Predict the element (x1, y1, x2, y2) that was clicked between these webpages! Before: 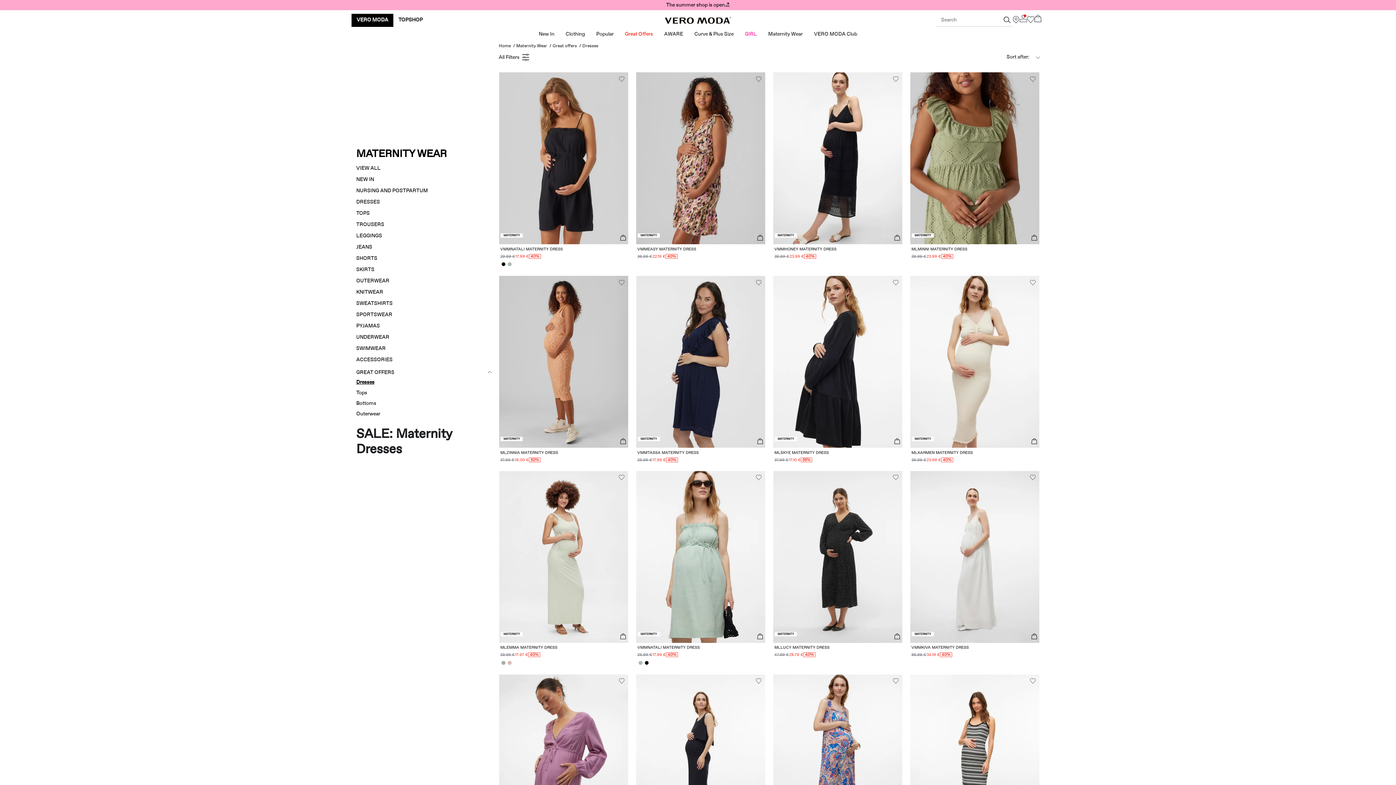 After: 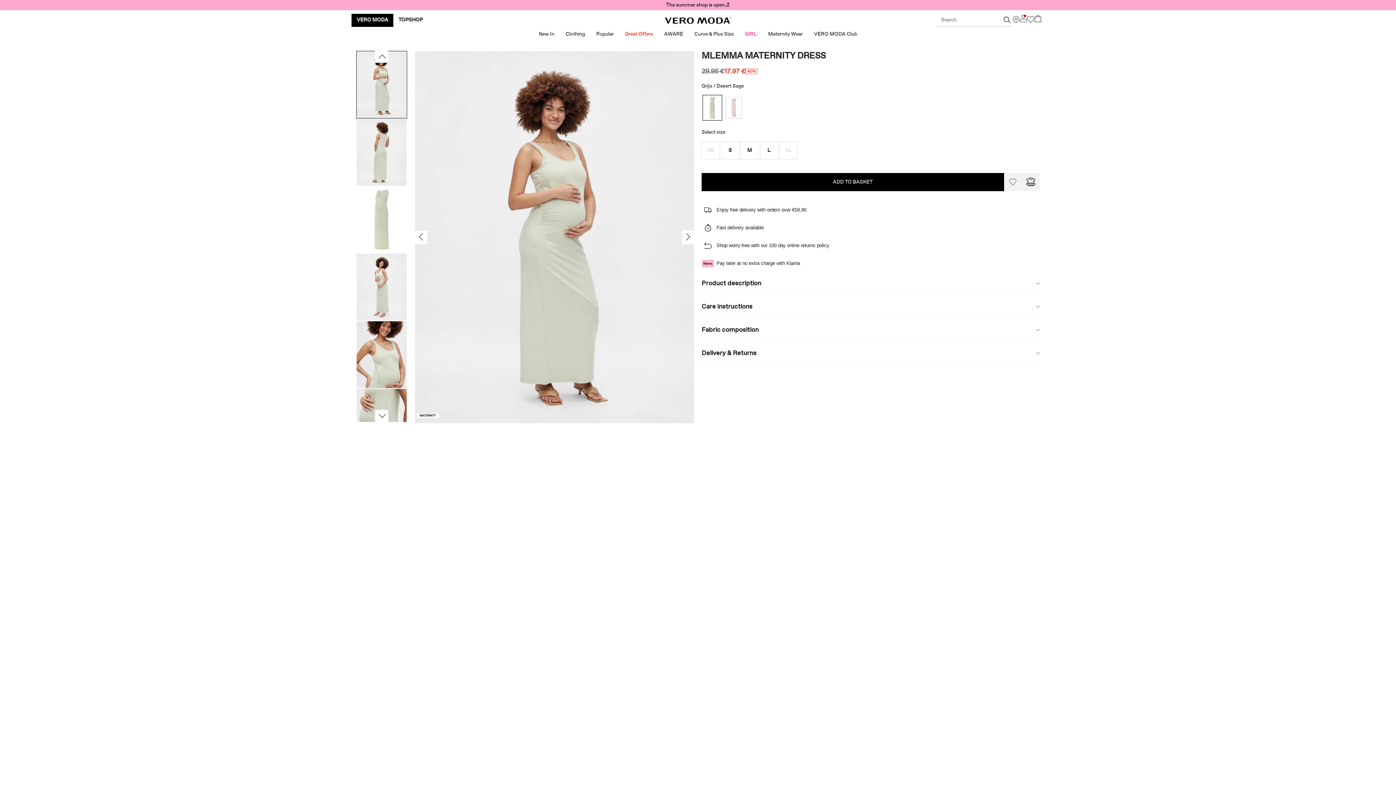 Action: label: MLEMMA MATERNITY DRESS bbox: (500, 645, 627, 649)